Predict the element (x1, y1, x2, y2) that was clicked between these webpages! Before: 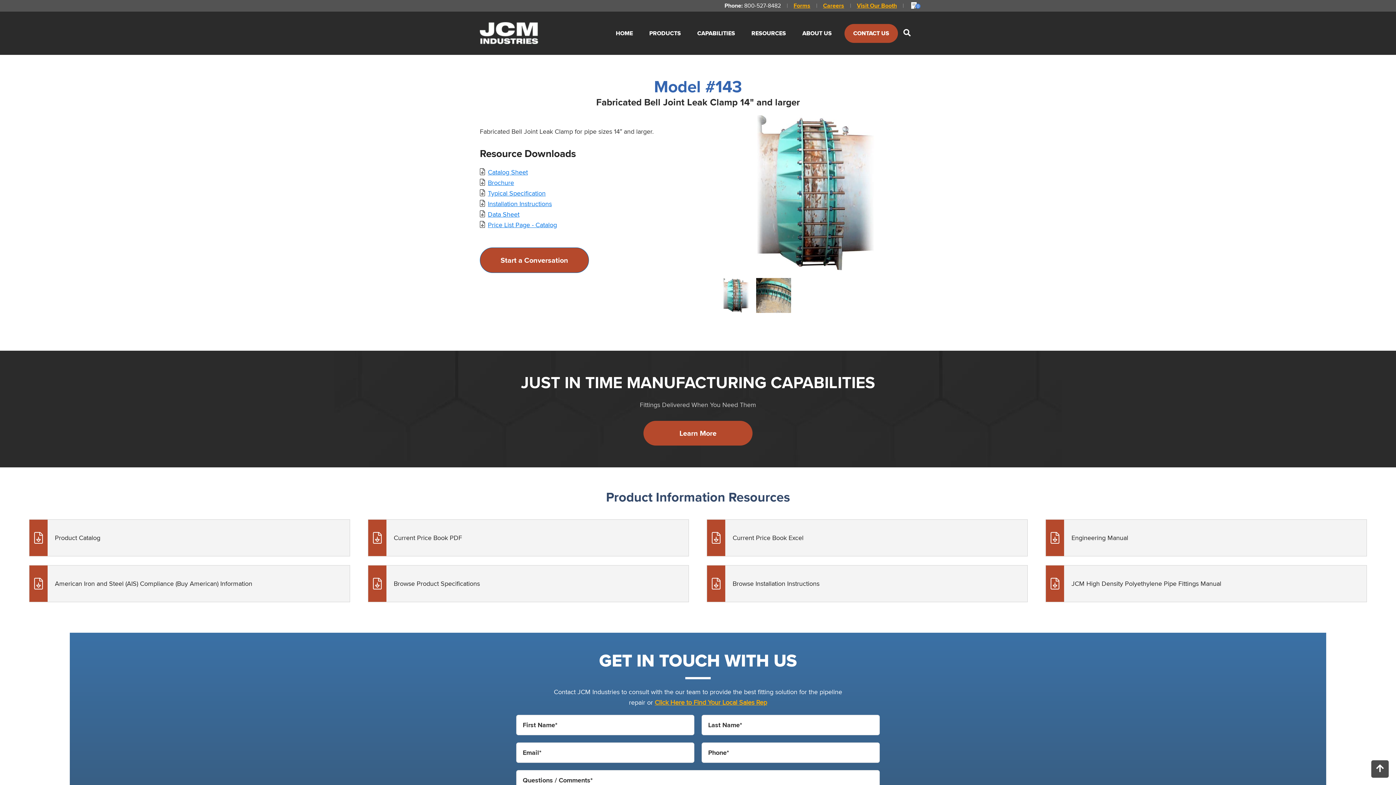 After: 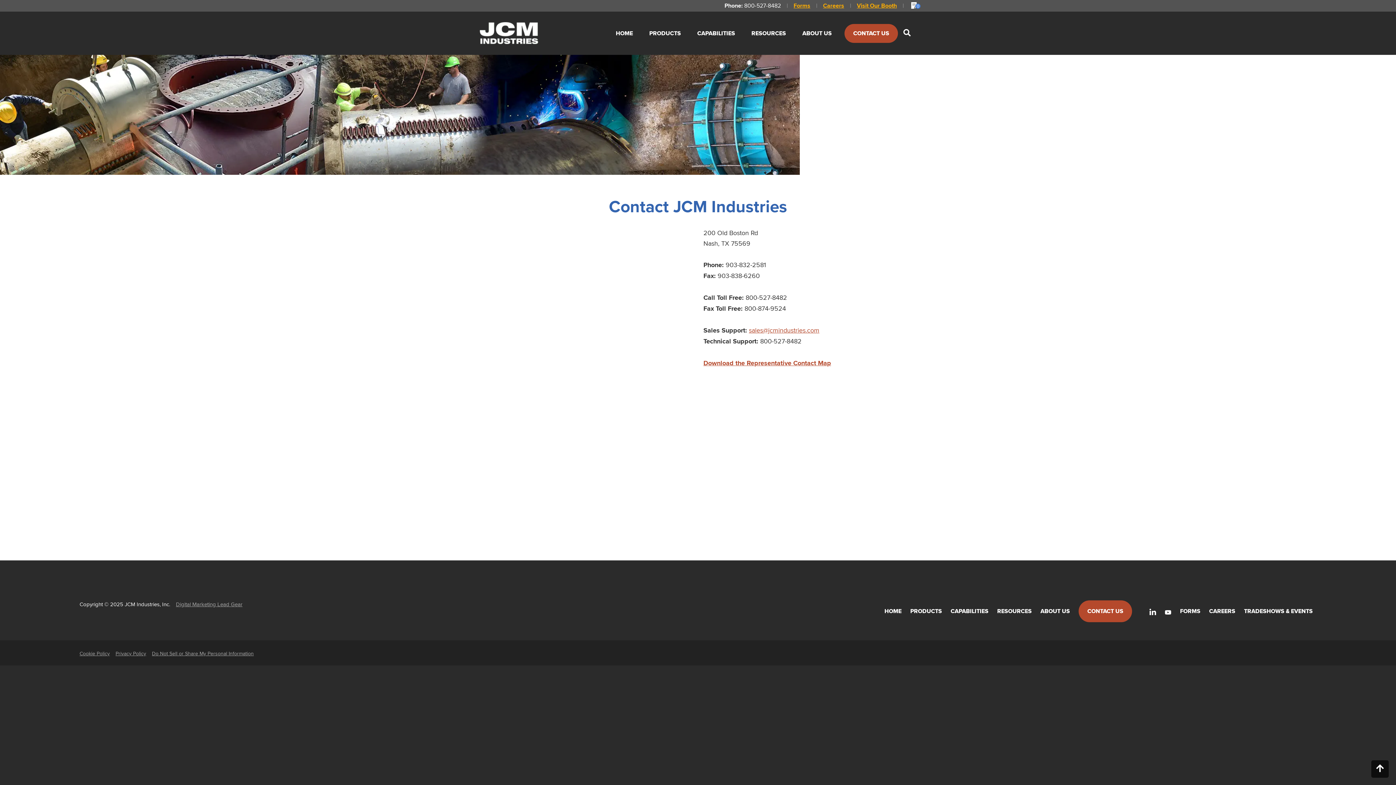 Action: label: CONTACT US bbox: (844, 23, 898, 42)